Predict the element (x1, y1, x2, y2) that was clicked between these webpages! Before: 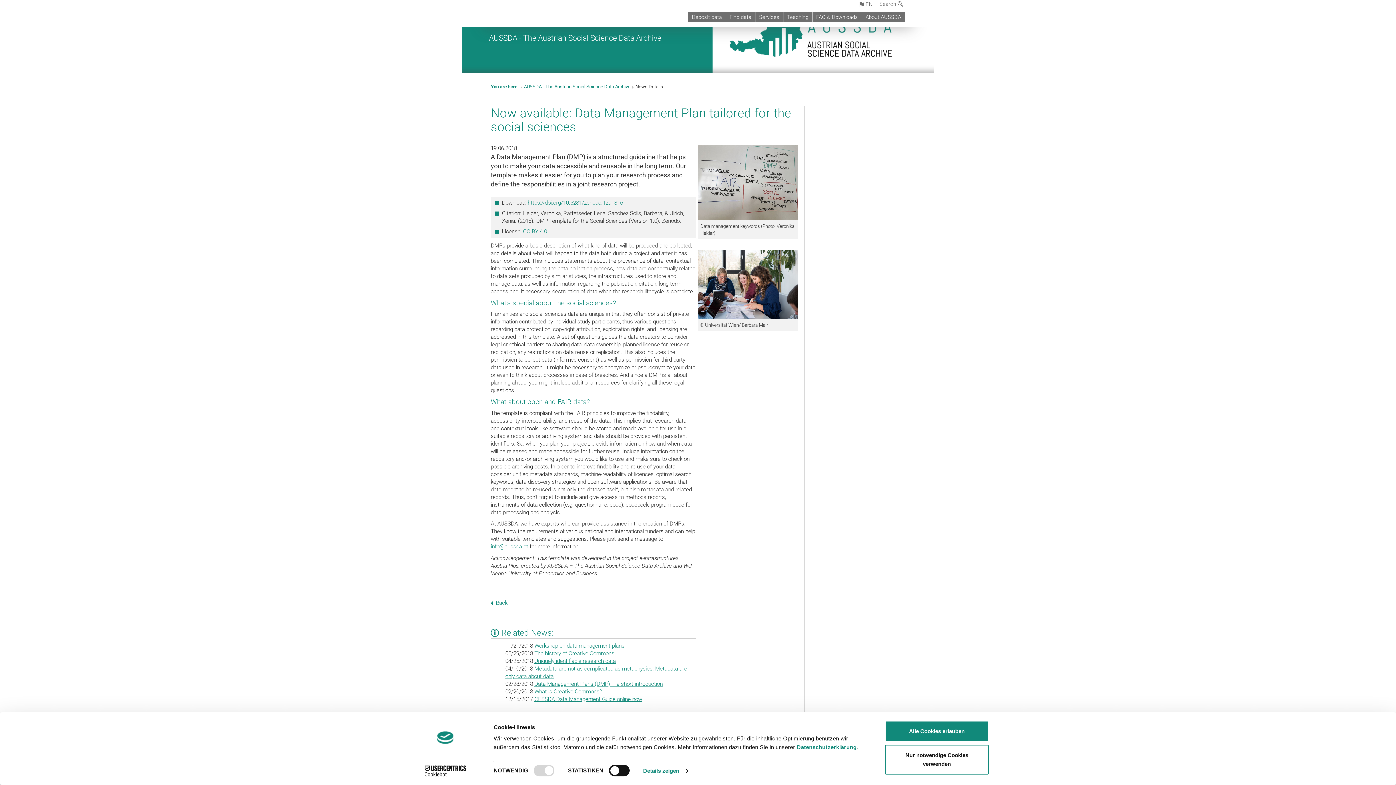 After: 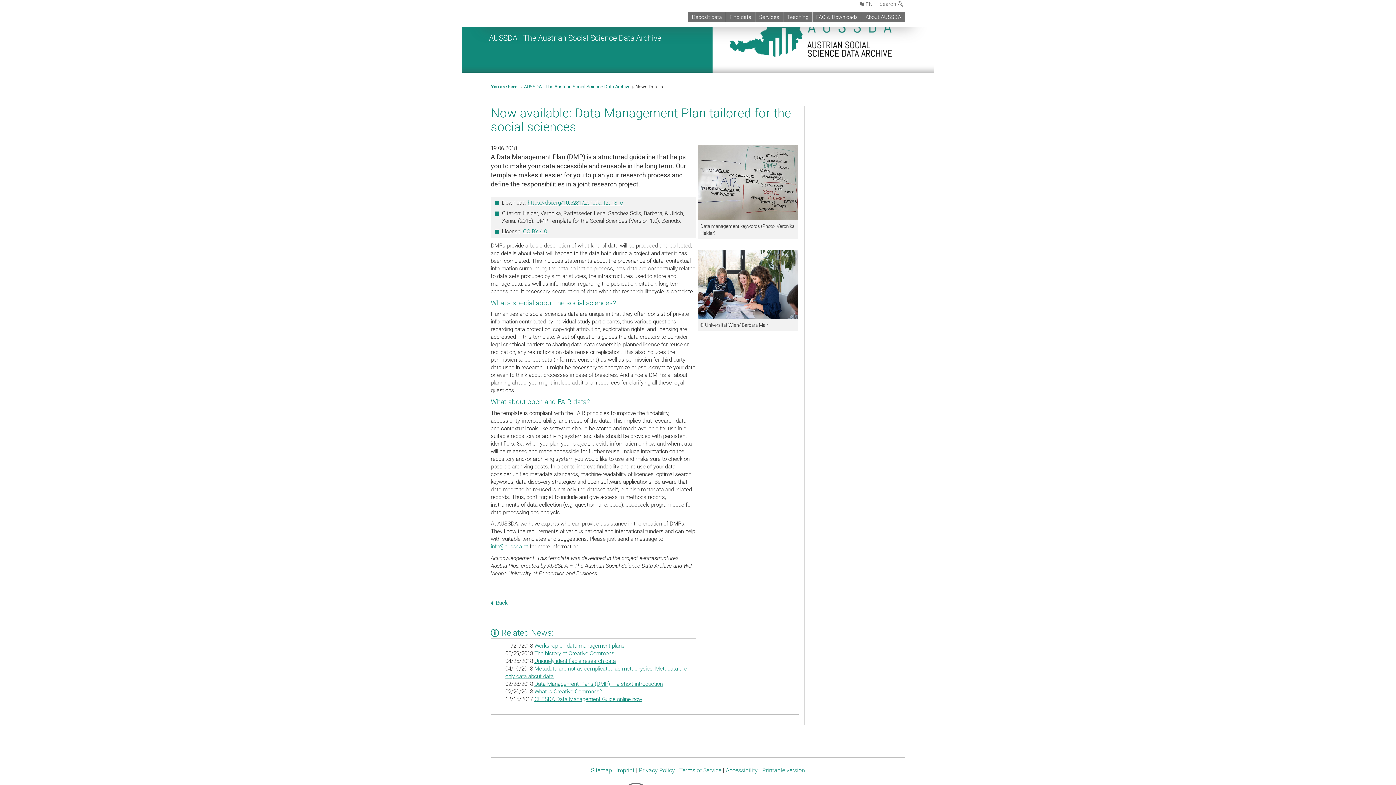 Action: label: Alle Cookies erlauben bbox: (885, 721, 989, 742)